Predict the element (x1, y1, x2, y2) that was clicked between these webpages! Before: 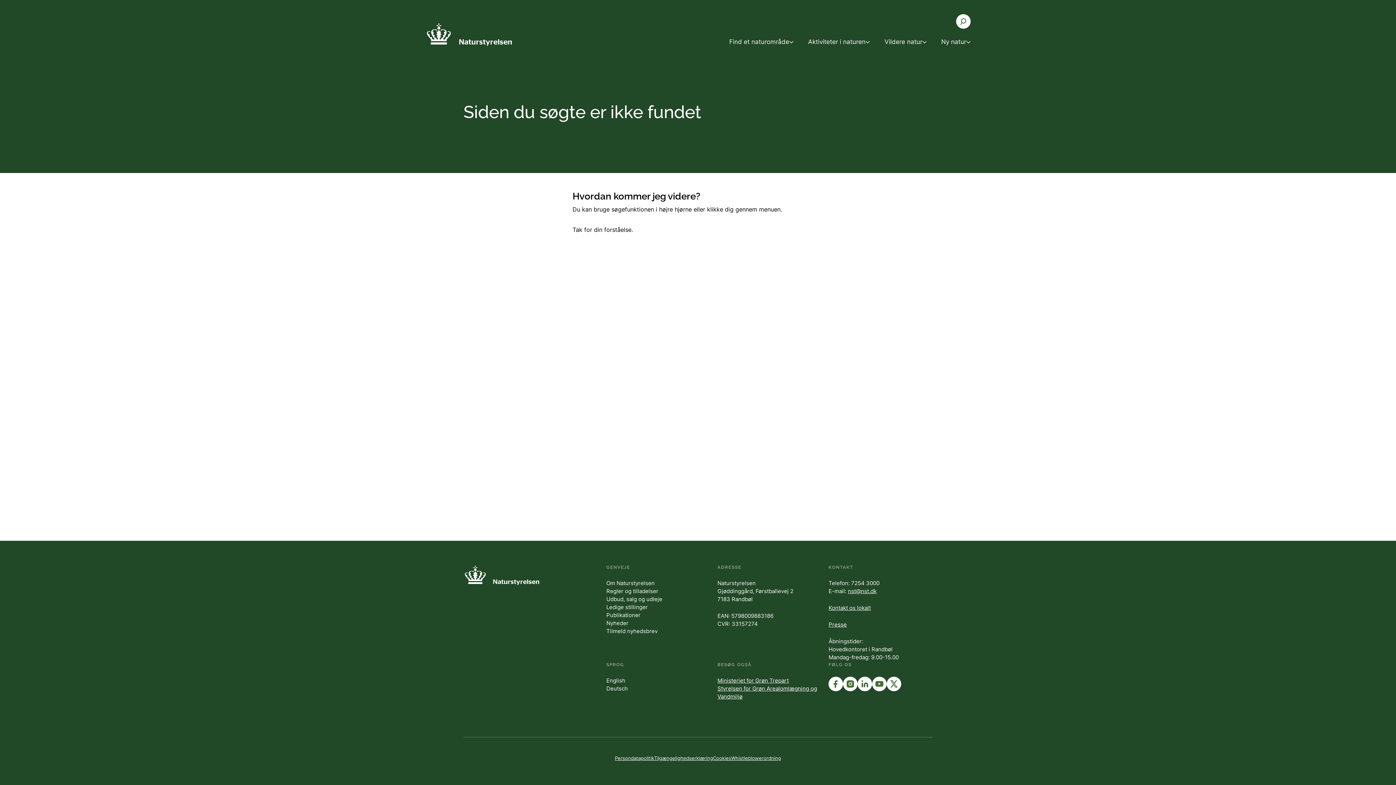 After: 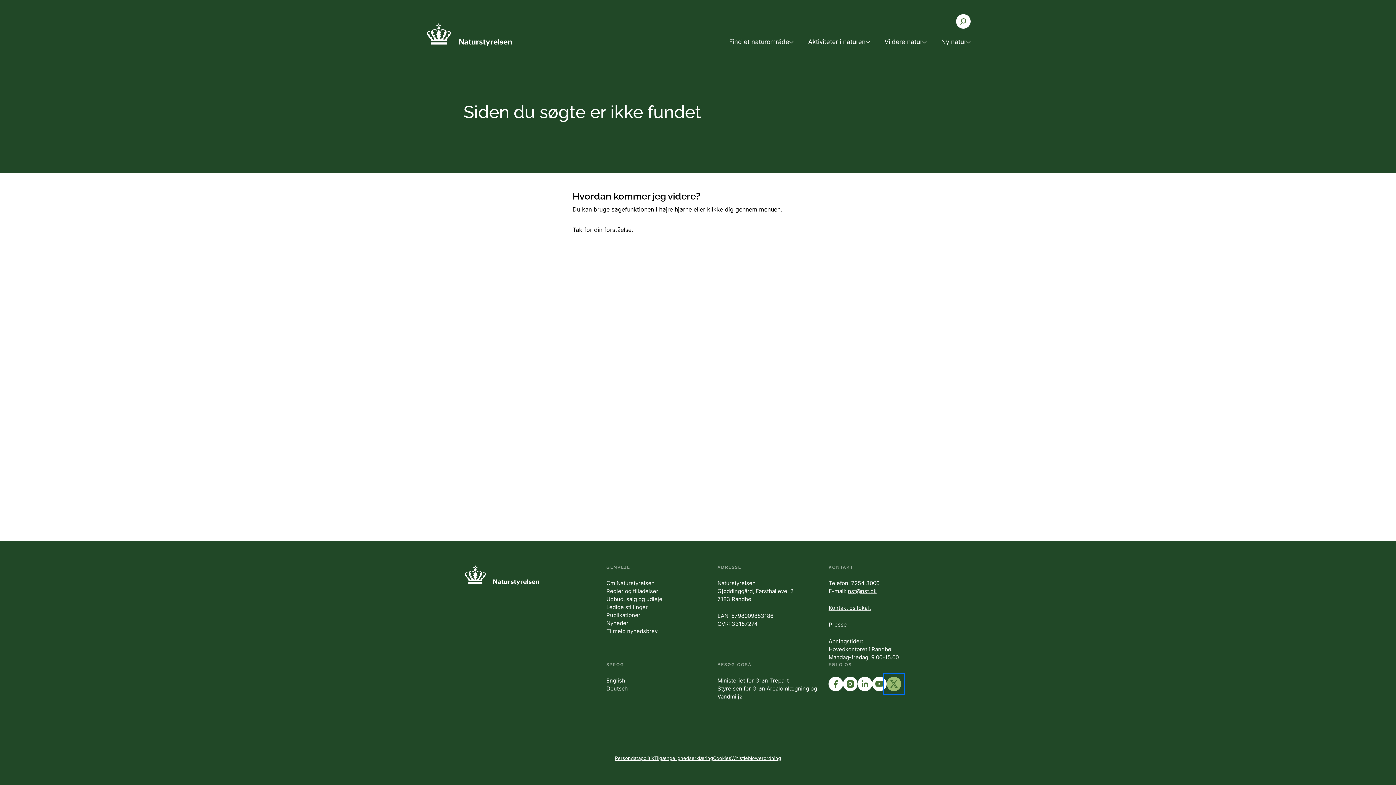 Action: bbox: (887, 677, 901, 691)